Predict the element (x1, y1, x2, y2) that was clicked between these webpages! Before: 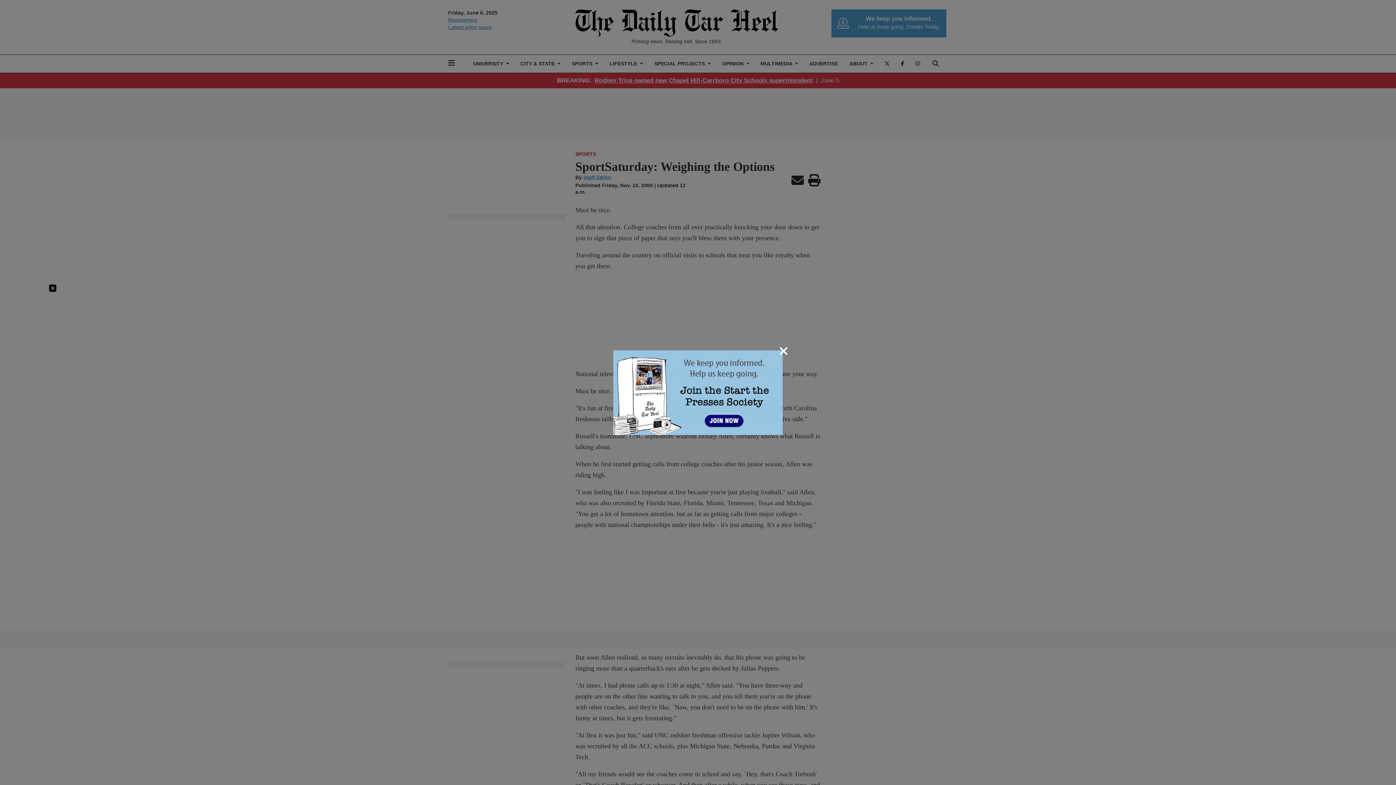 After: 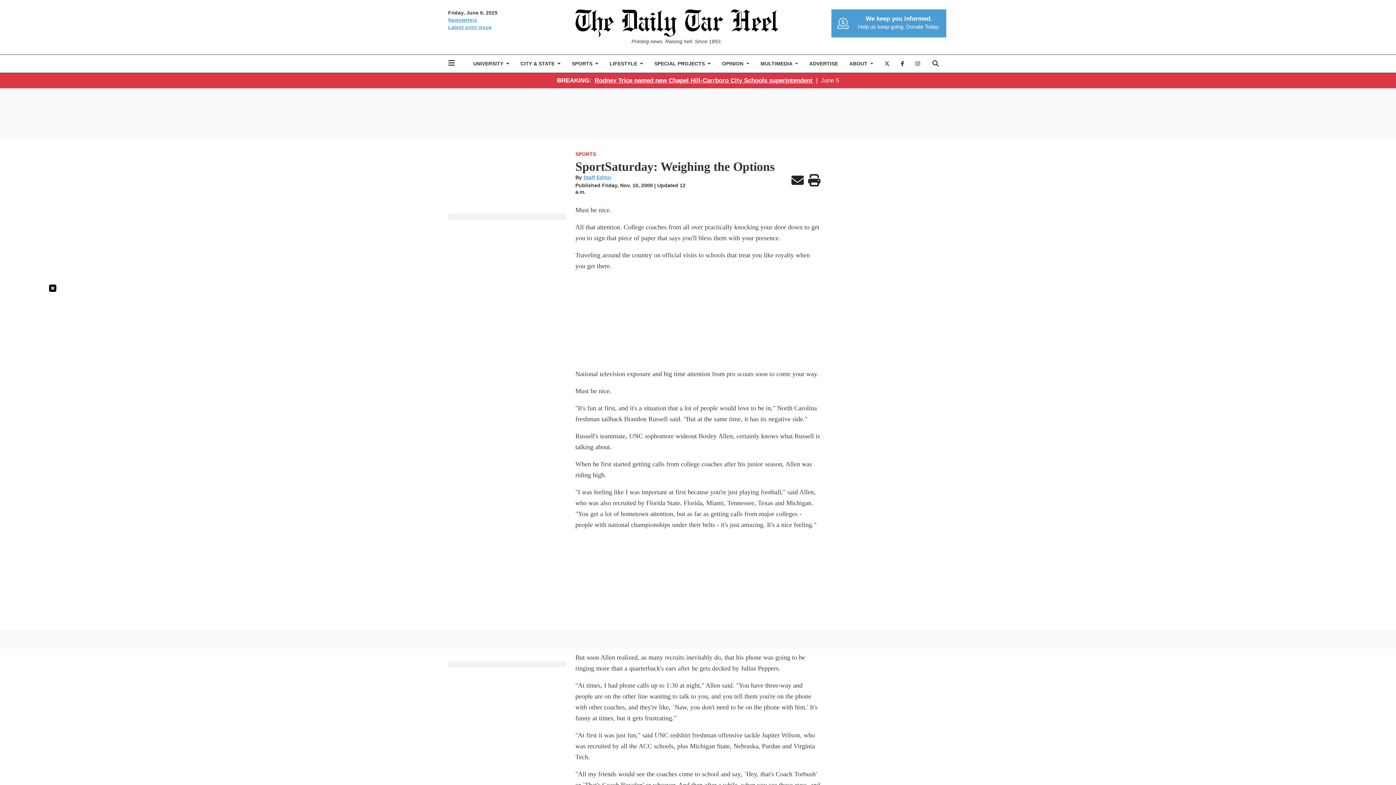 Action: bbox: (779, 344, 788, 357) label: Close